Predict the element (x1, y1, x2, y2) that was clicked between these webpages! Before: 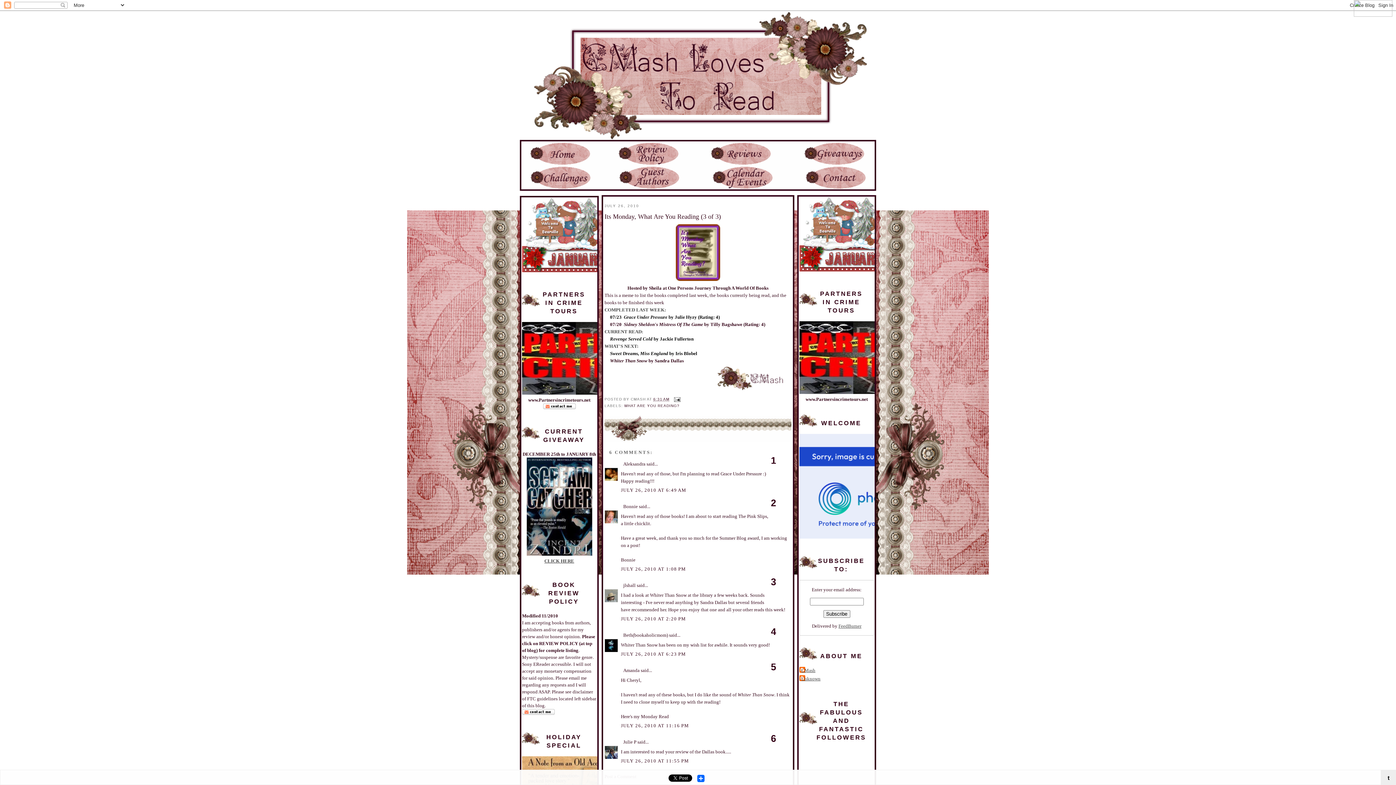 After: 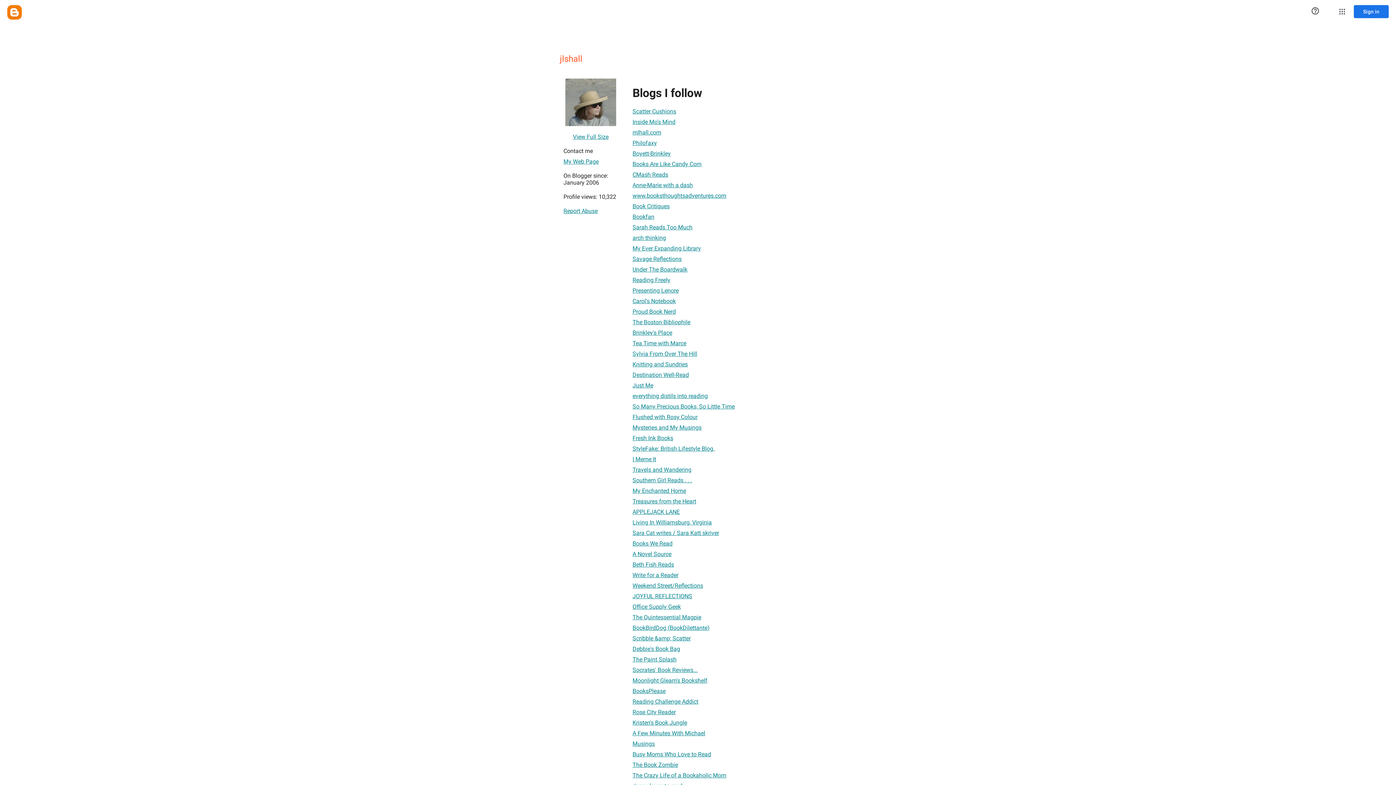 Action: bbox: (623, 582, 635, 588) label: jlshall